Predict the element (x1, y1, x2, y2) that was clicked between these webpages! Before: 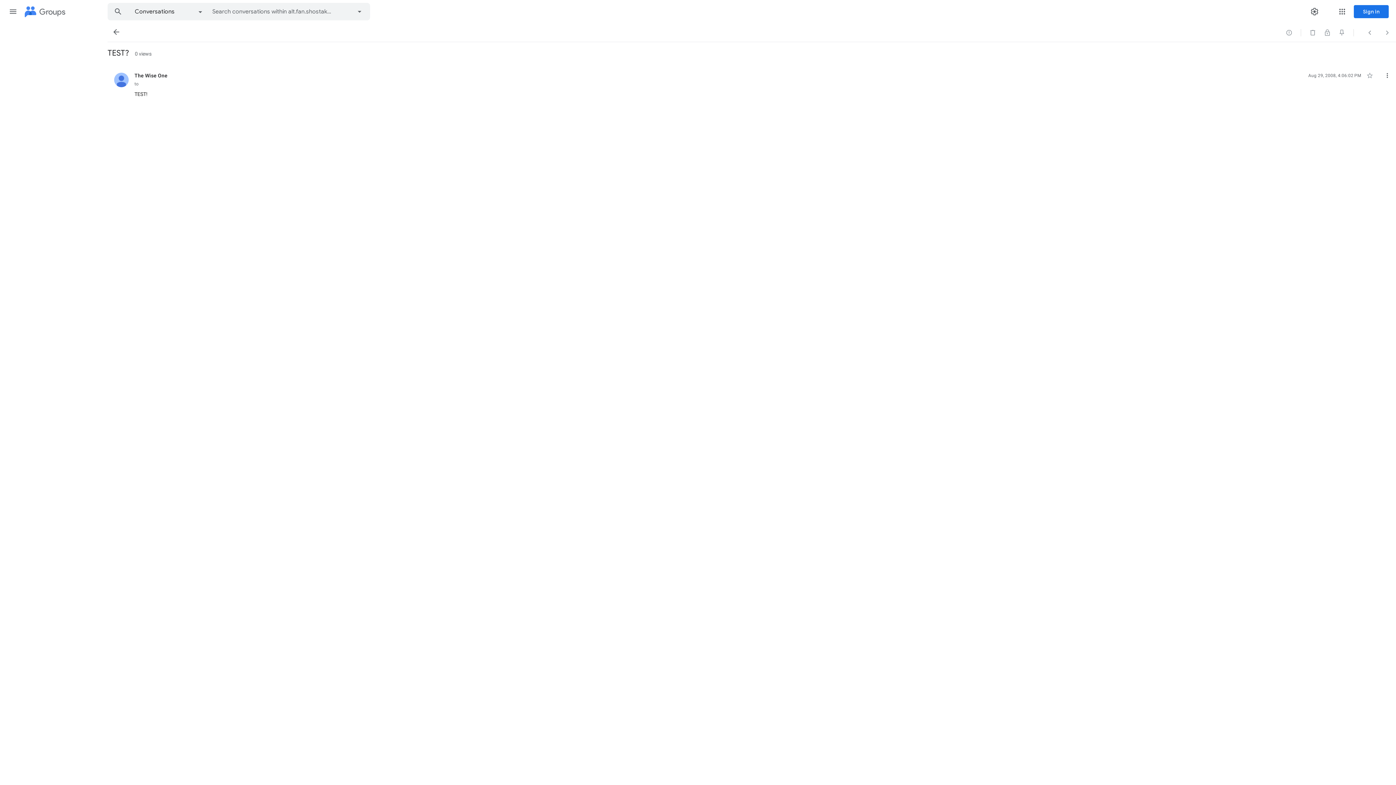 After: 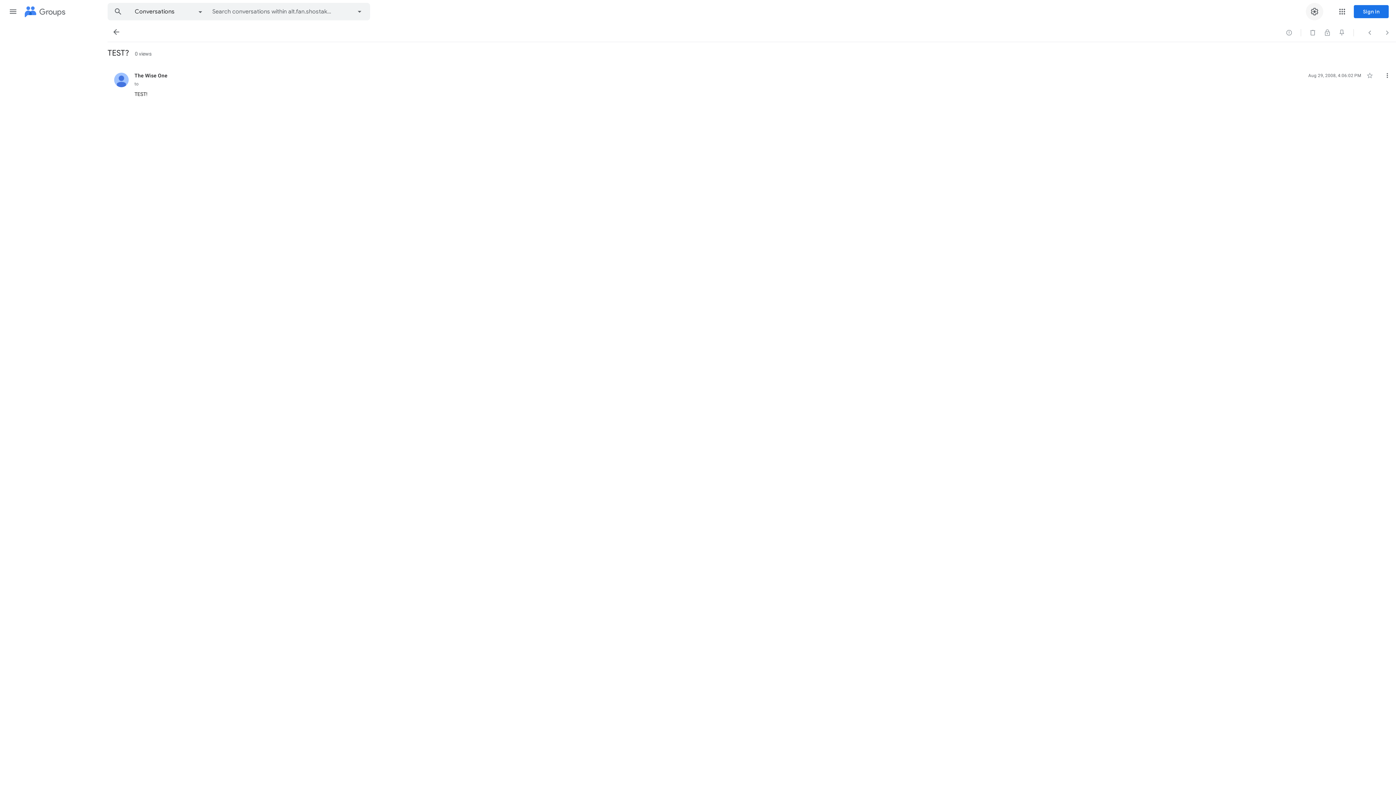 Action: label: Settings bbox: (1306, 2, 1323, 20)